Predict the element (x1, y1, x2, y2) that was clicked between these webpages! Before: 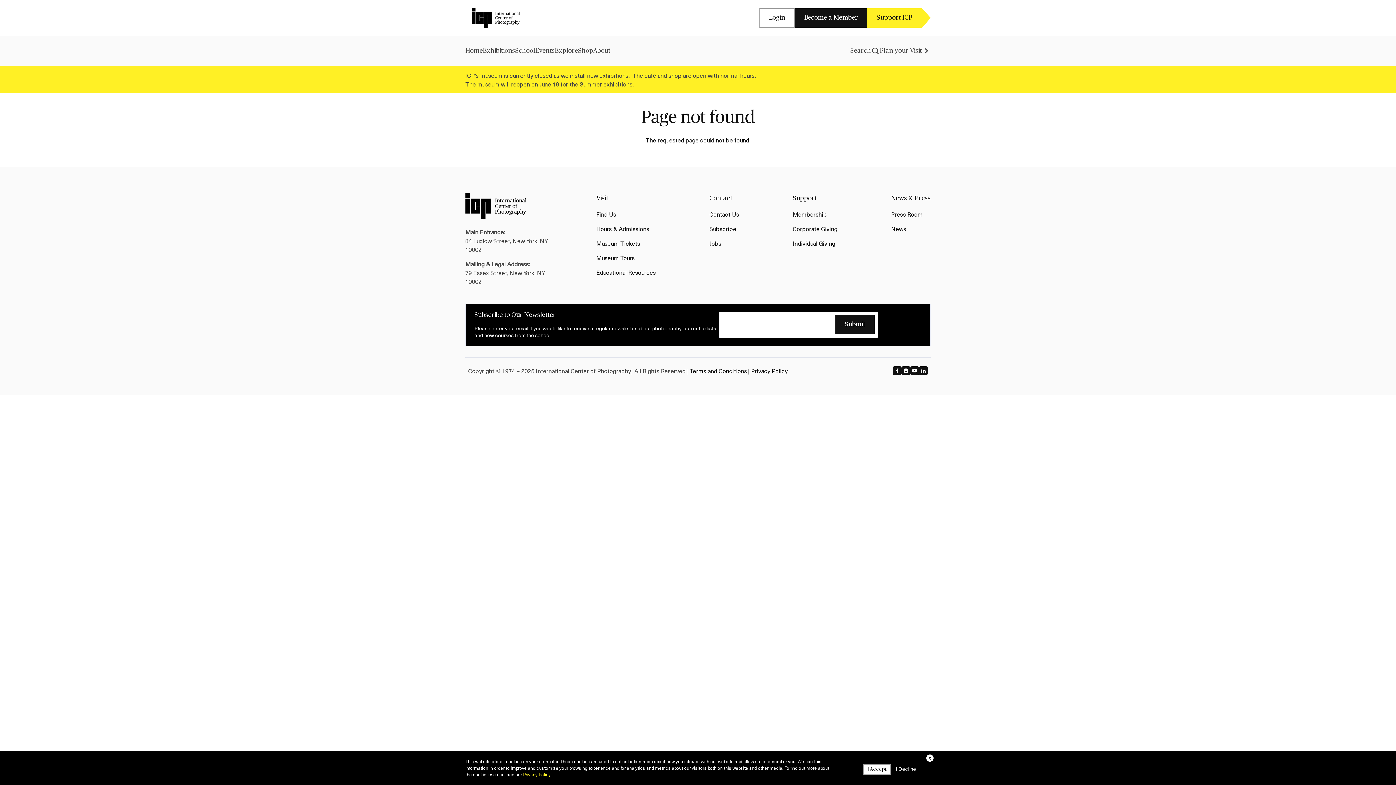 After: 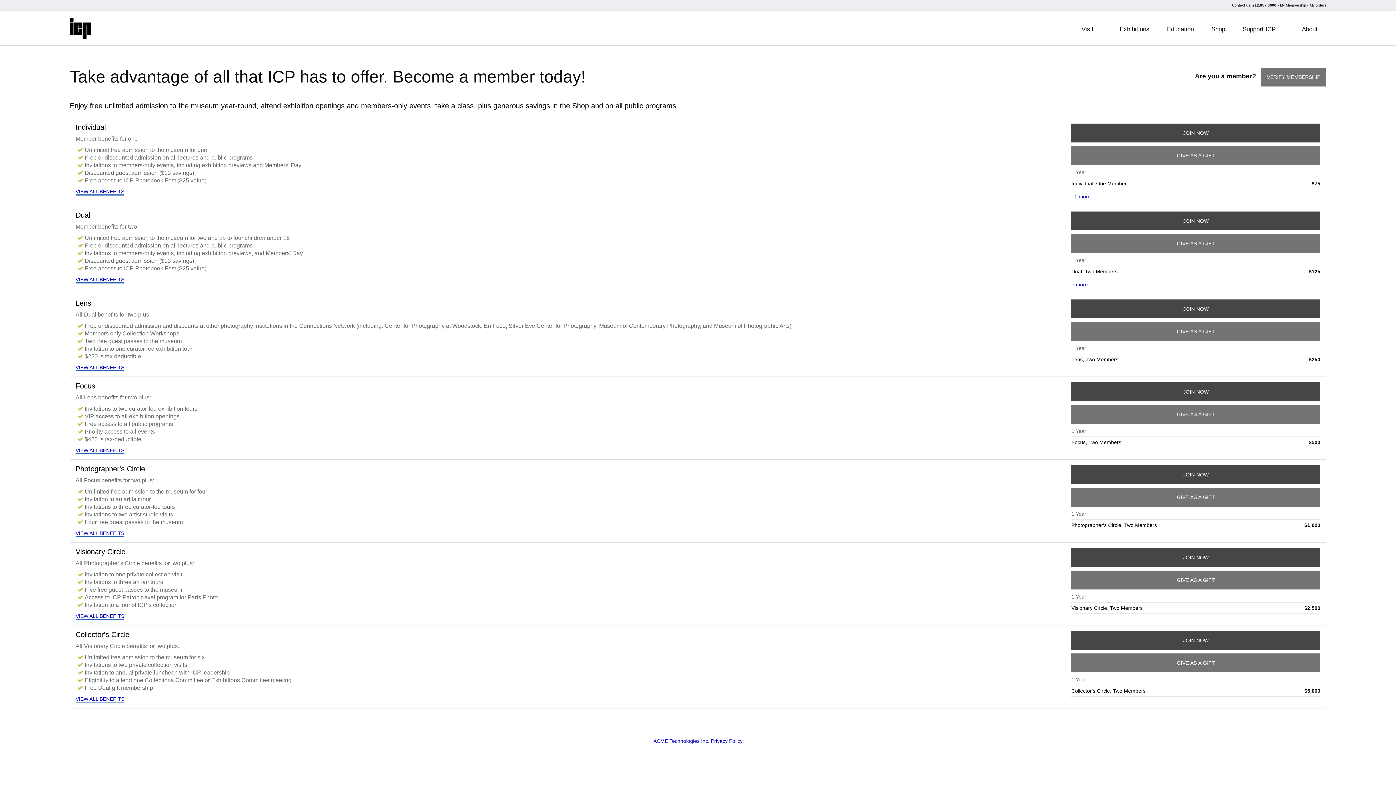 Action: label: Membership bbox: (792, 209, 827, 218)